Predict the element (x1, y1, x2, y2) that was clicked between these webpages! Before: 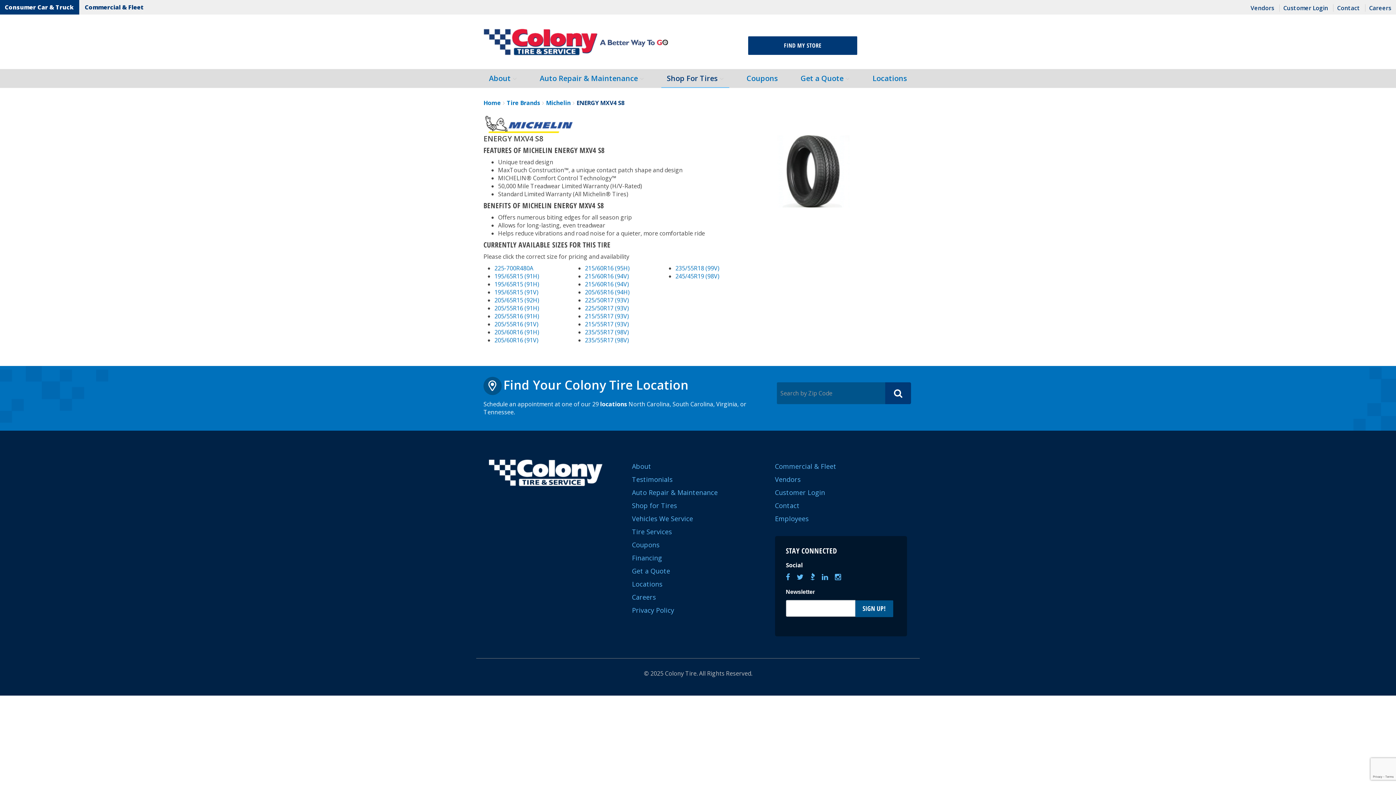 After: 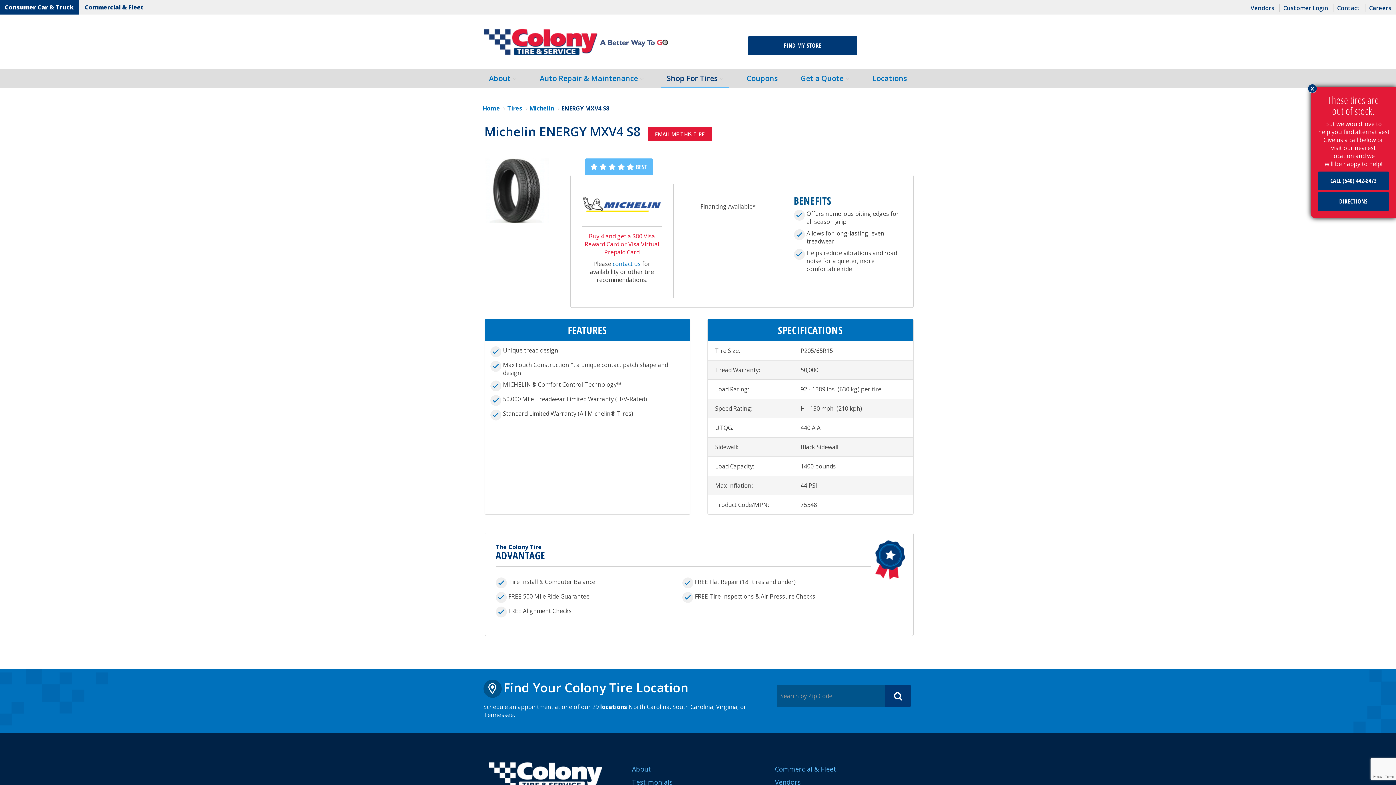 Action: bbox: (494, 296, 539, 304) label: 205/65R15 (92H)